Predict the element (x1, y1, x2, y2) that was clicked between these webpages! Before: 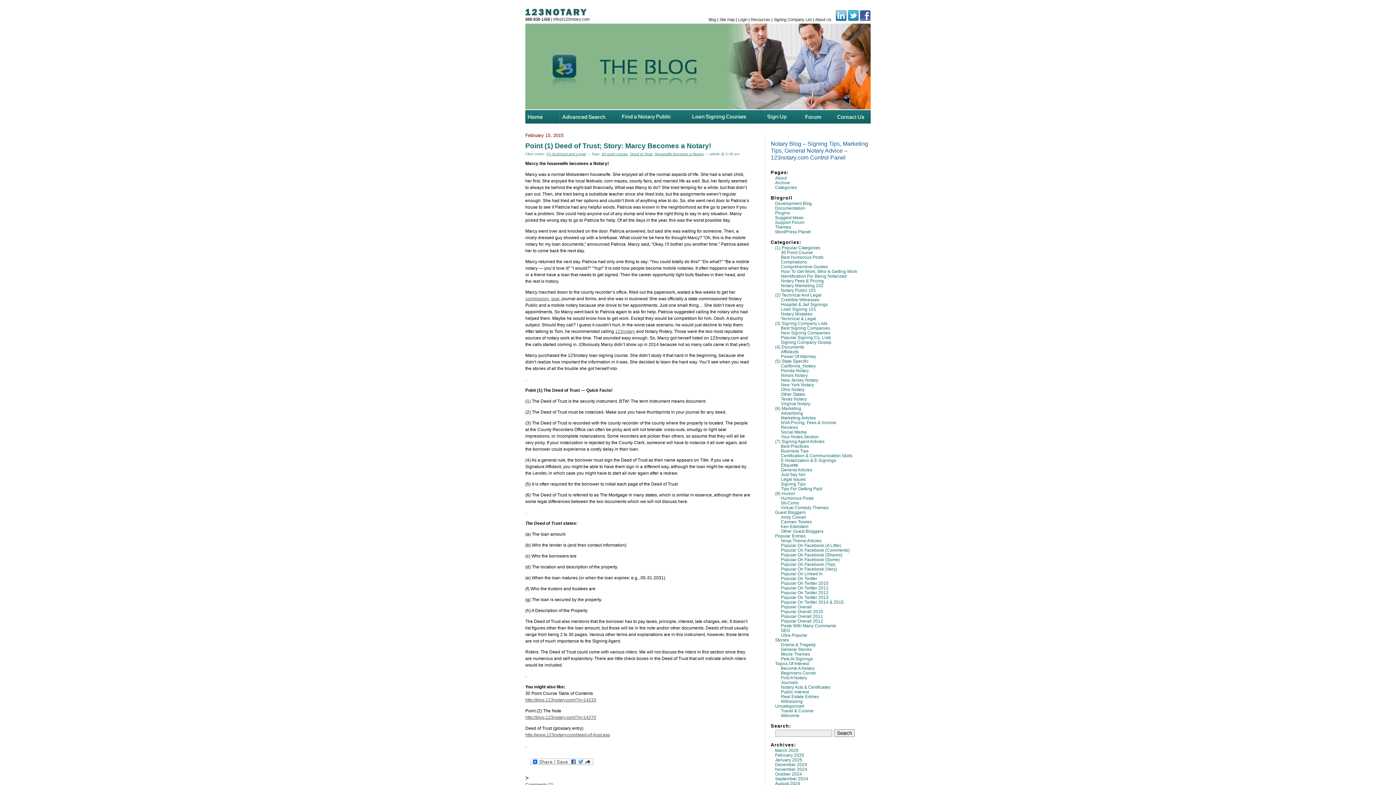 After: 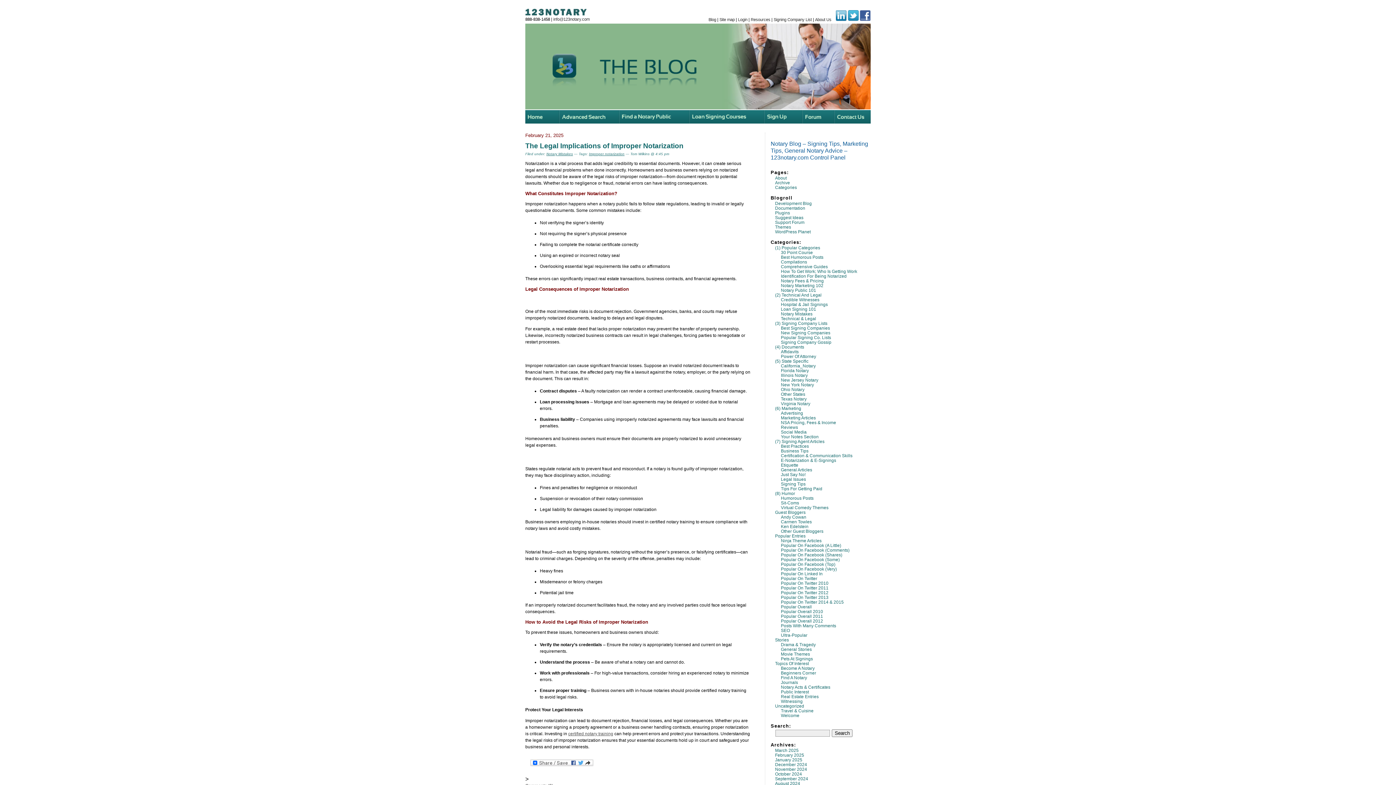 Action: bbox: (546, 152, 585, 156) label: (2) Technical and Legal